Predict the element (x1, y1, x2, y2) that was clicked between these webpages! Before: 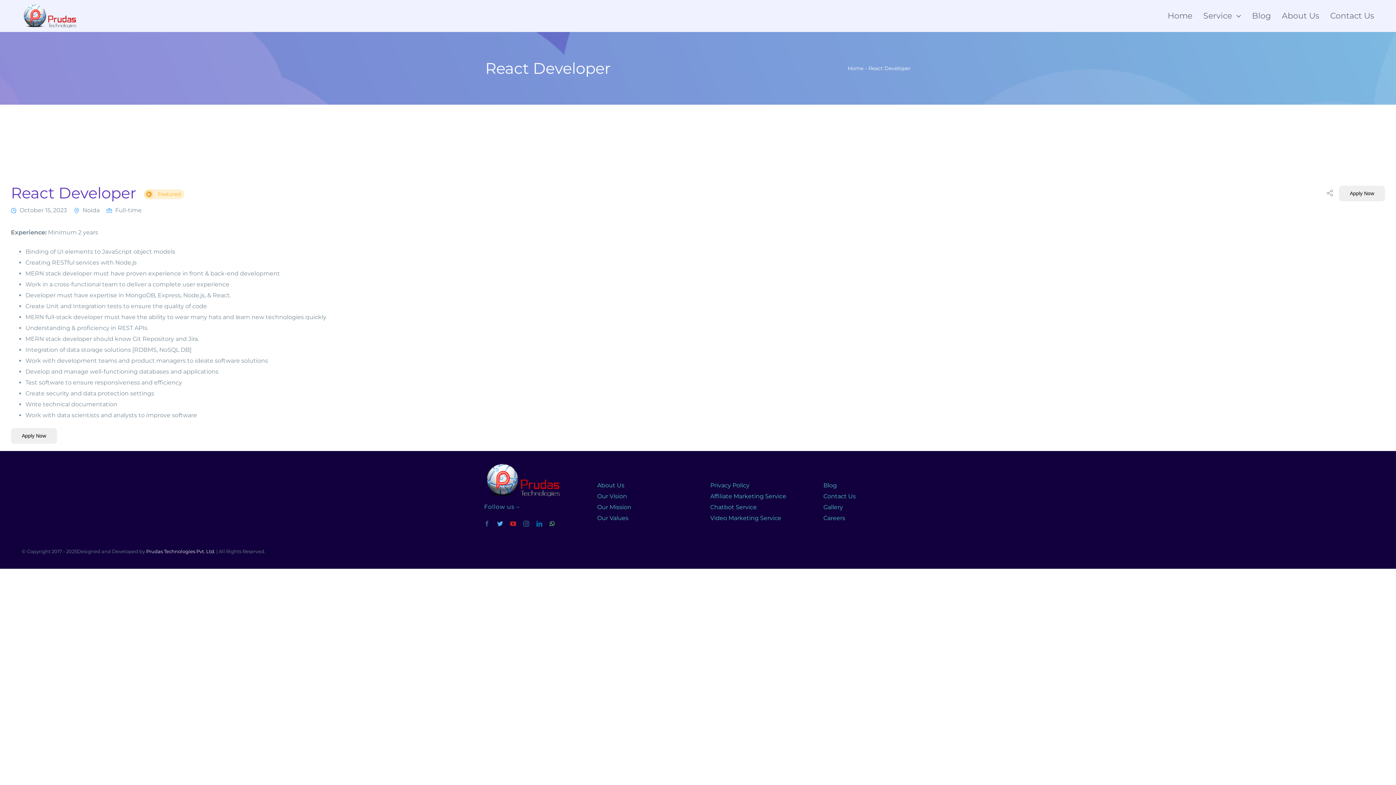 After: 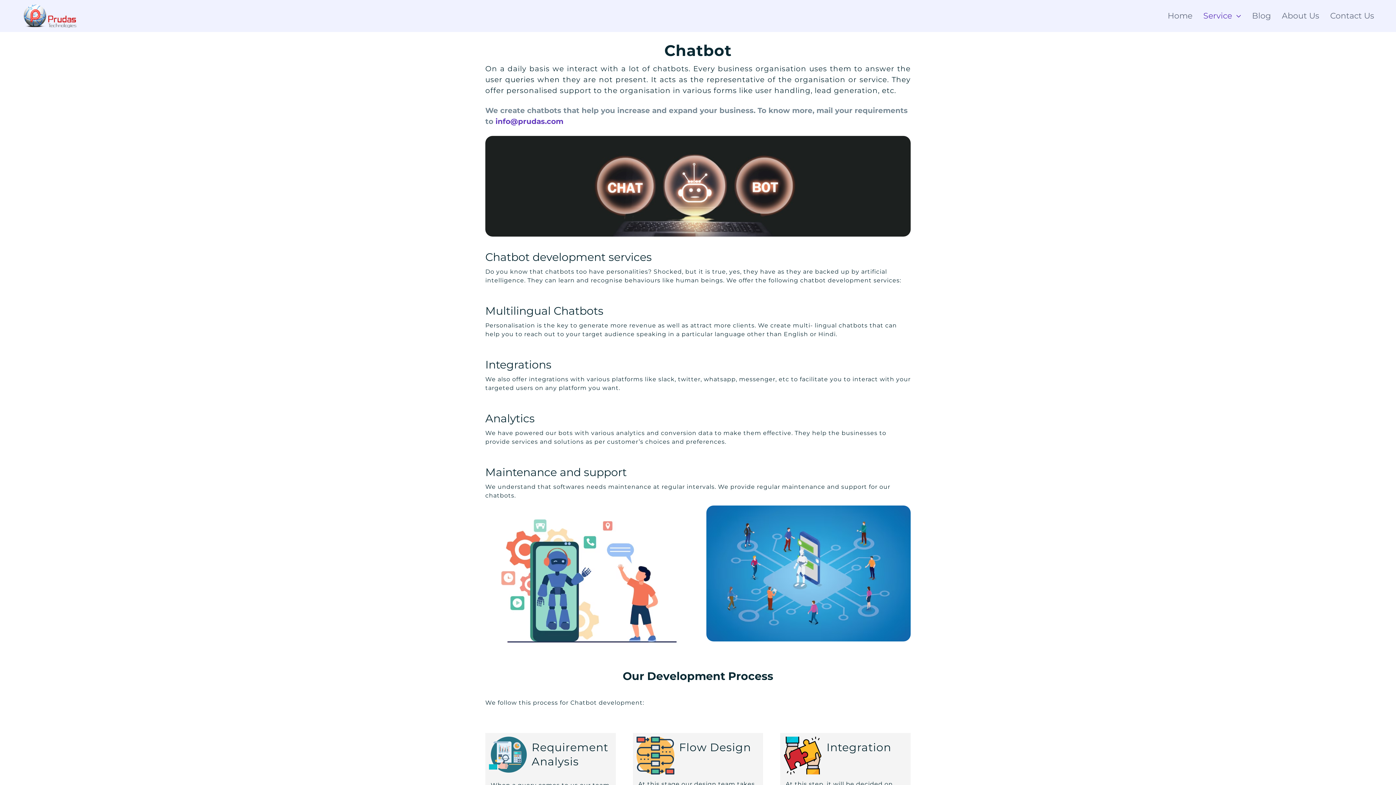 Action: bbox: (710, 502, 799, 513) label: Chatbot Service